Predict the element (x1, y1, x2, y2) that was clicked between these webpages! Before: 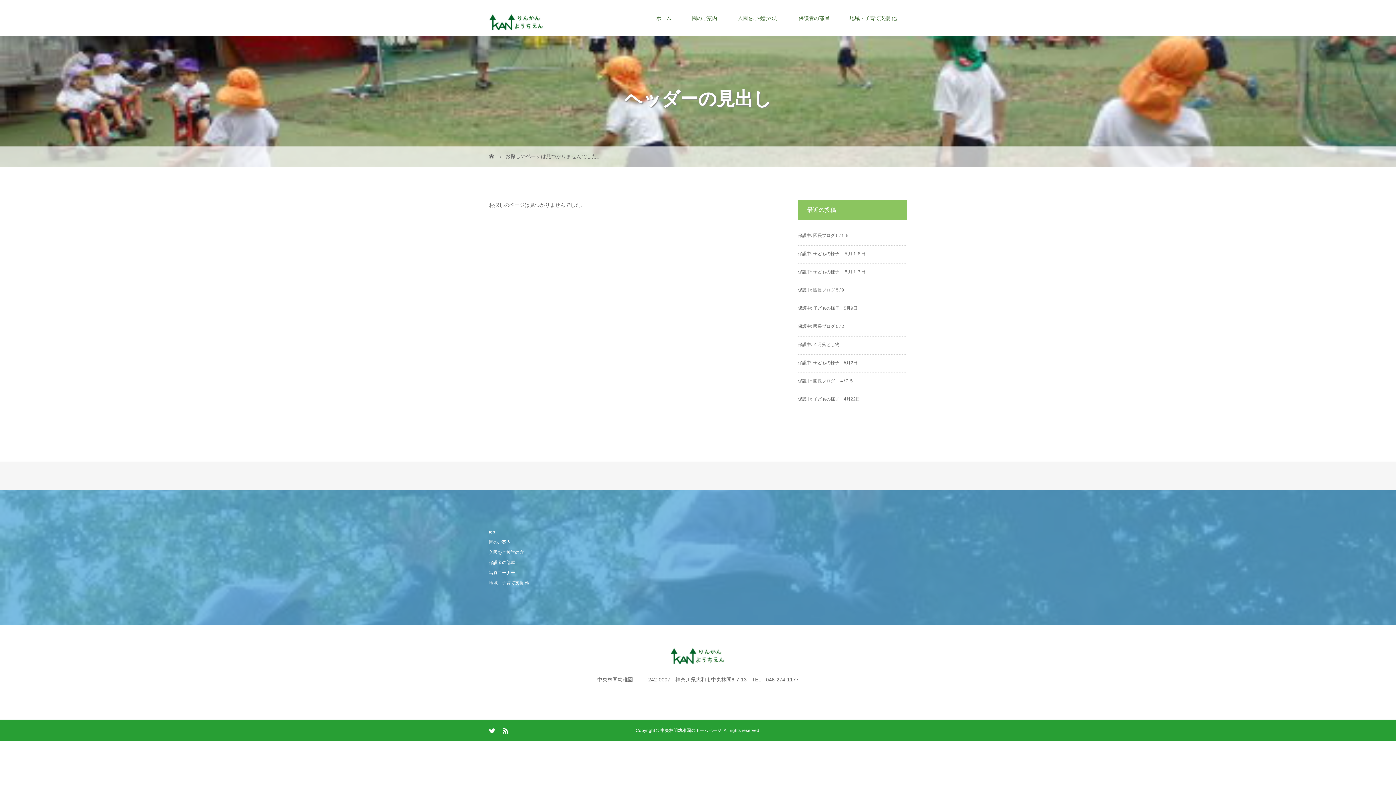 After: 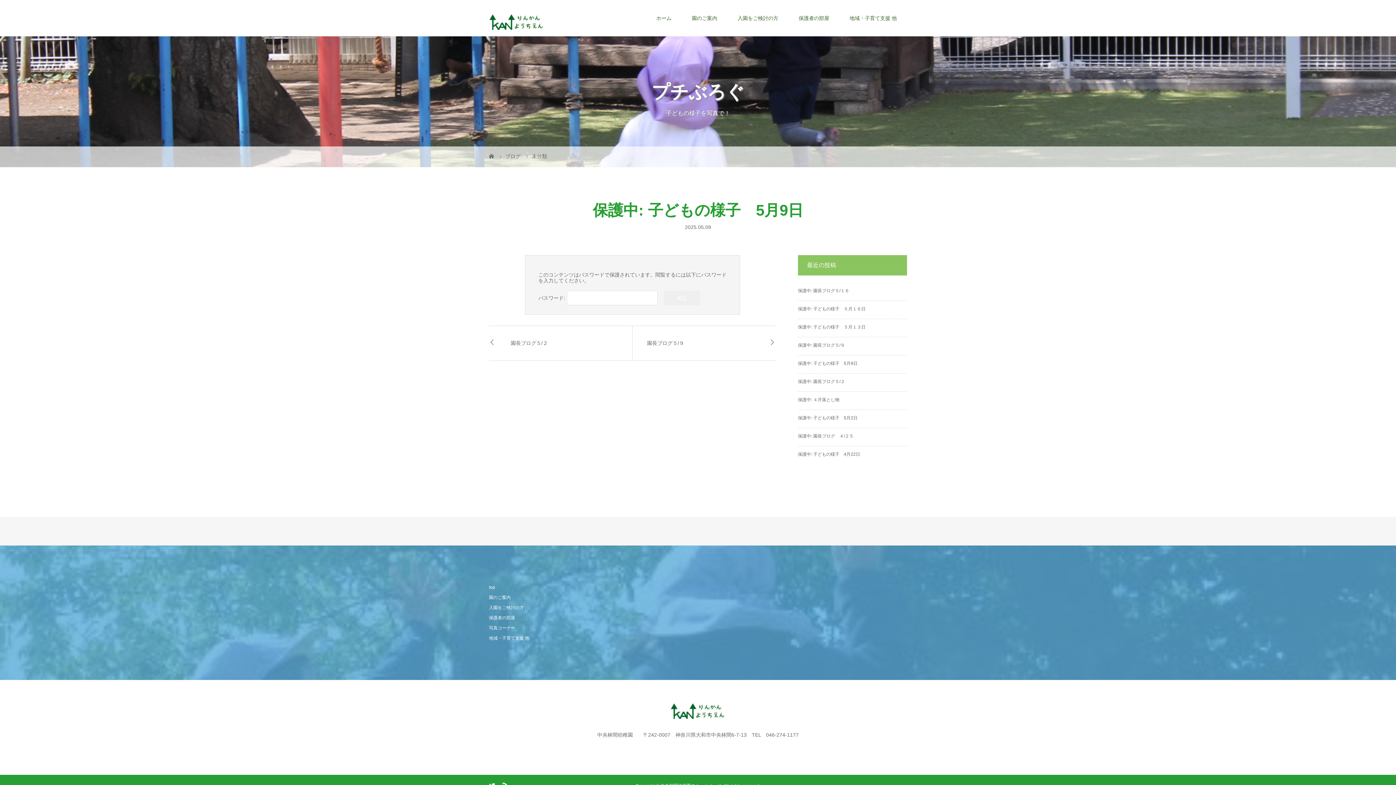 Action: bbox: (798, 305, 857, 310) label: 保護中: 子どもの様子　5月9日